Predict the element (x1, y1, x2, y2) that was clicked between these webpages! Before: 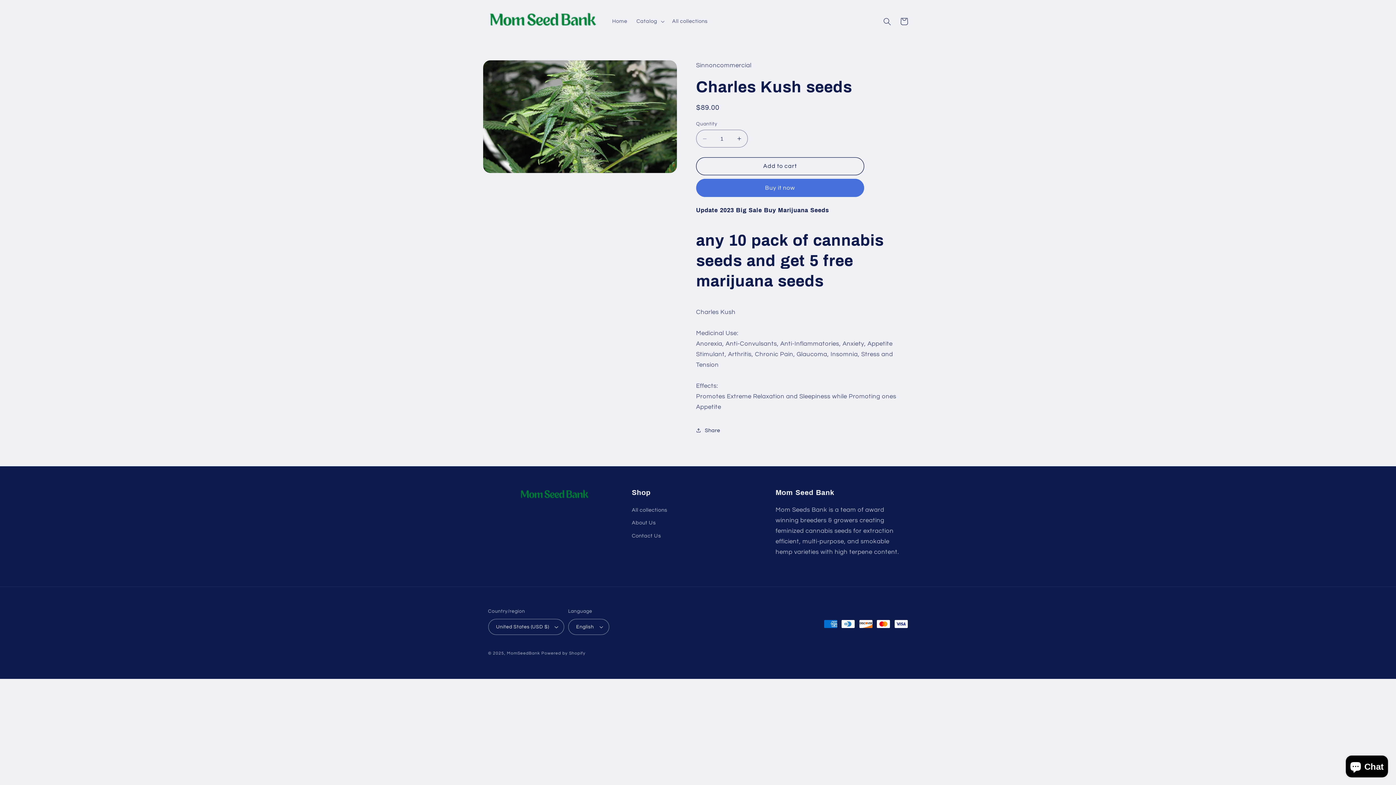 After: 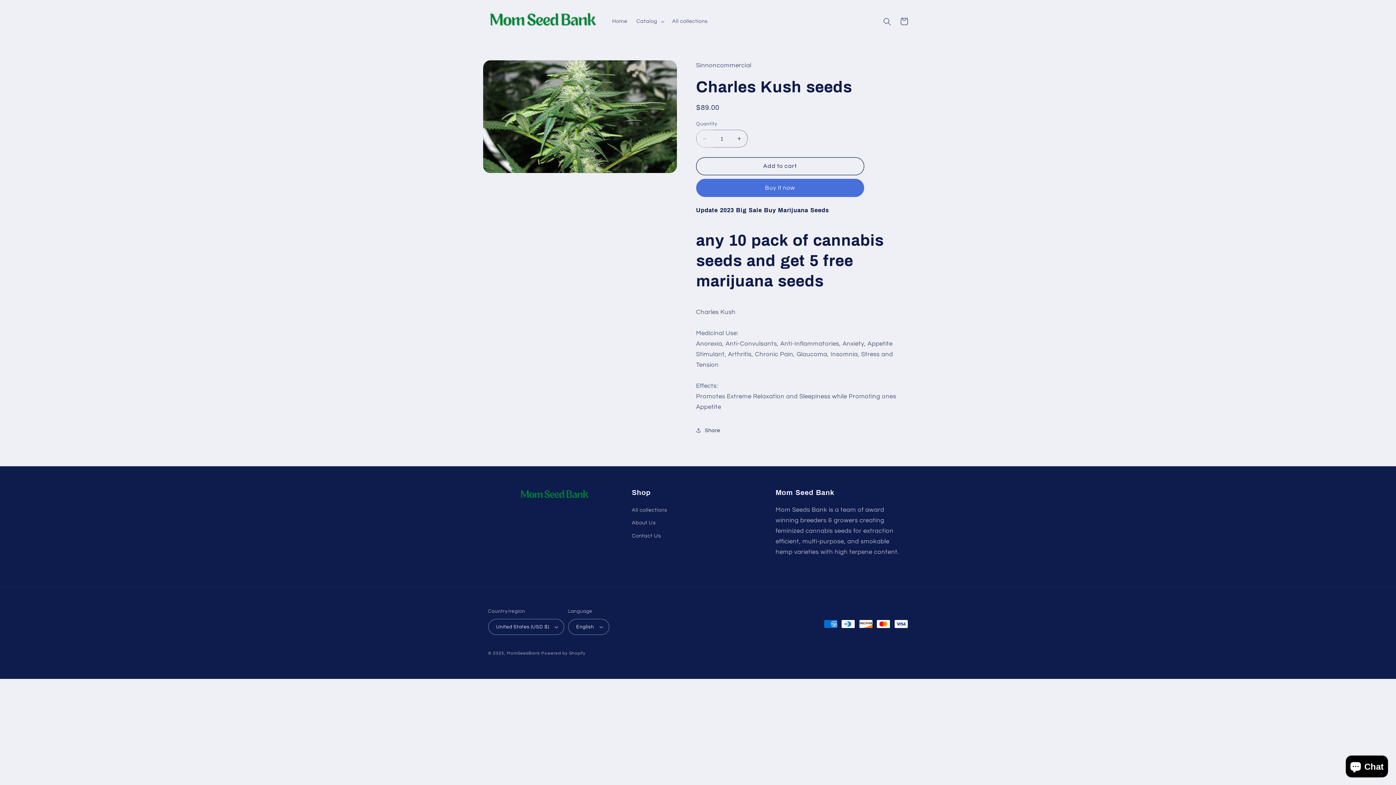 Action: label: Decrease quantity for Charles Kush seeds bbox: (696, 129, 713, 147)